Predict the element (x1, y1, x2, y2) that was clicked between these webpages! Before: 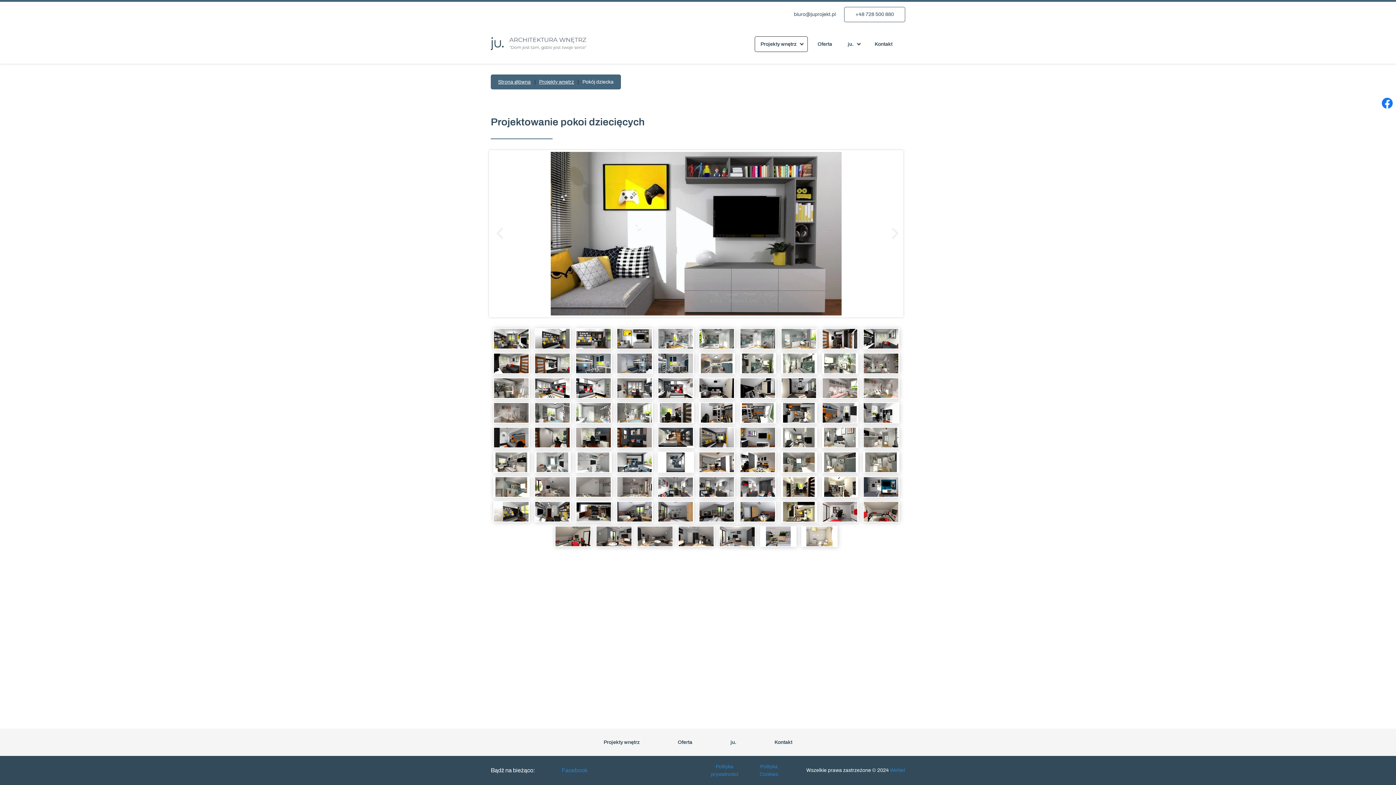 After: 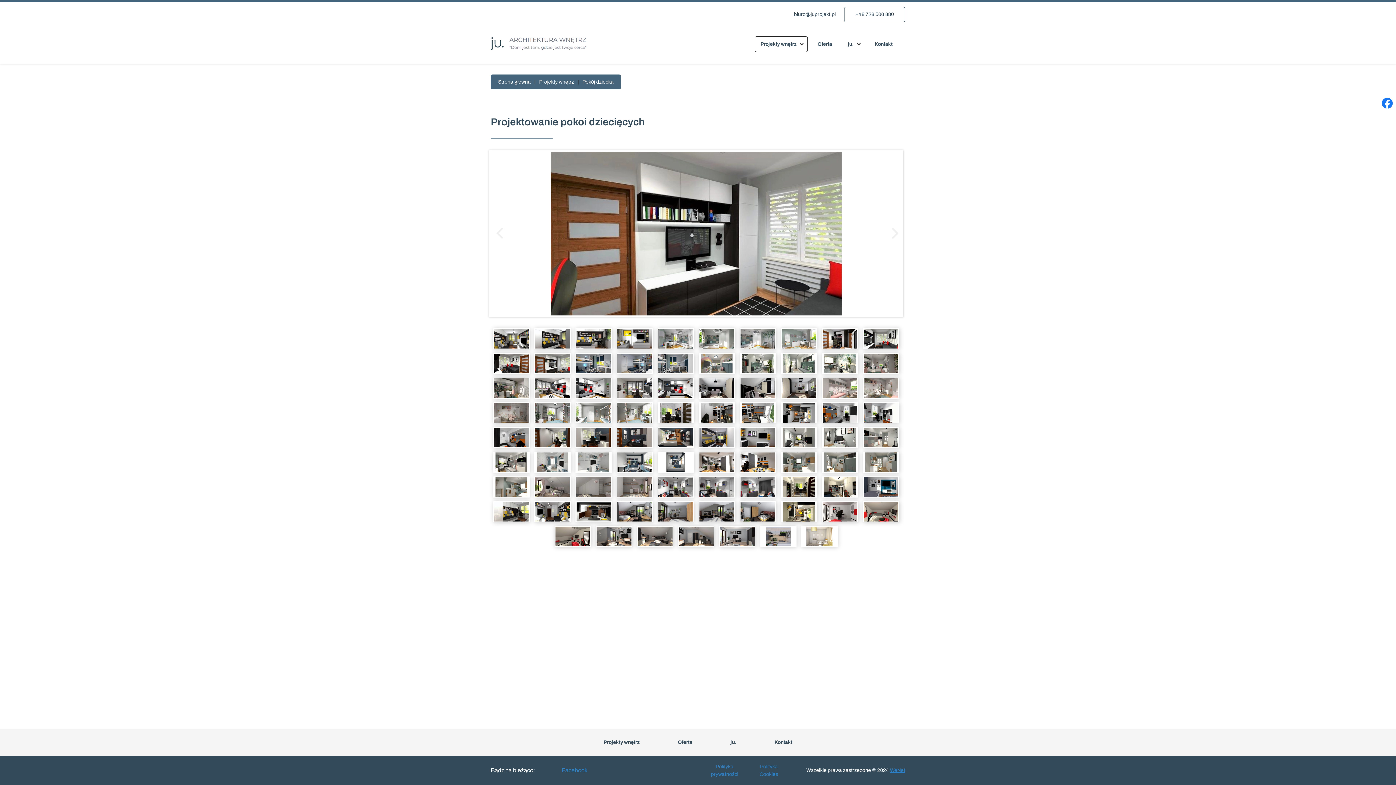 Action: label: WeNet bbox: (890, 768, 905, 773)